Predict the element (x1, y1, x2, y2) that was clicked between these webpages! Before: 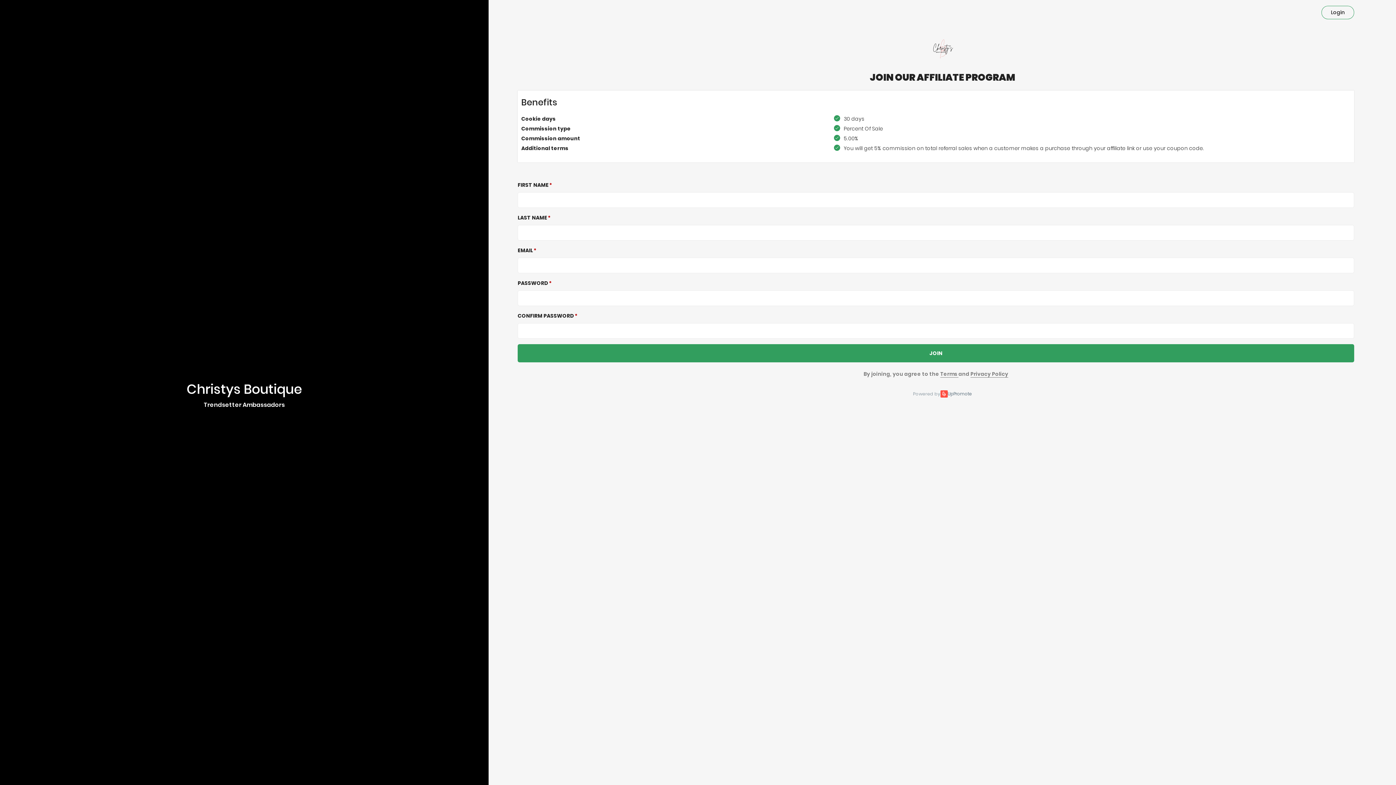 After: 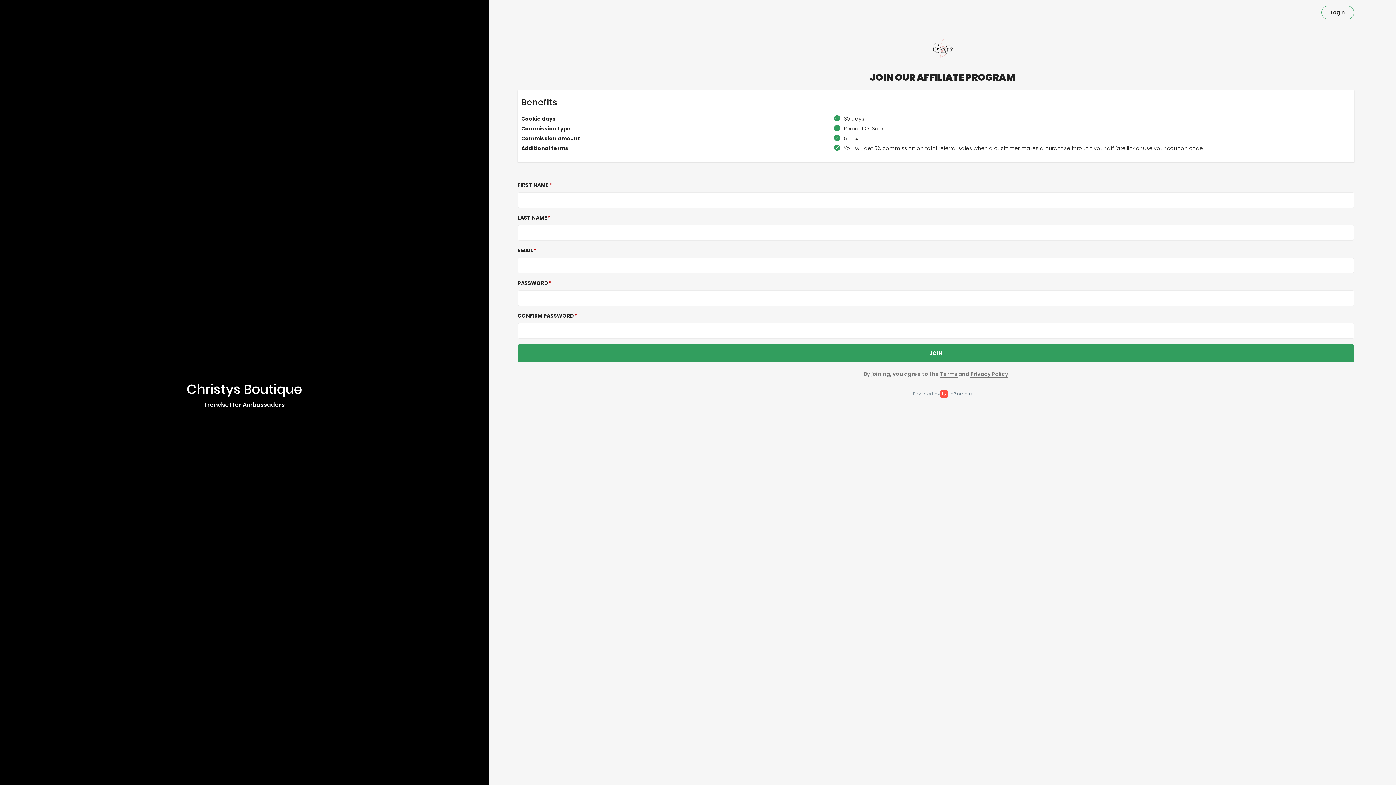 Action: bbox: (924, 44, 960, 51)